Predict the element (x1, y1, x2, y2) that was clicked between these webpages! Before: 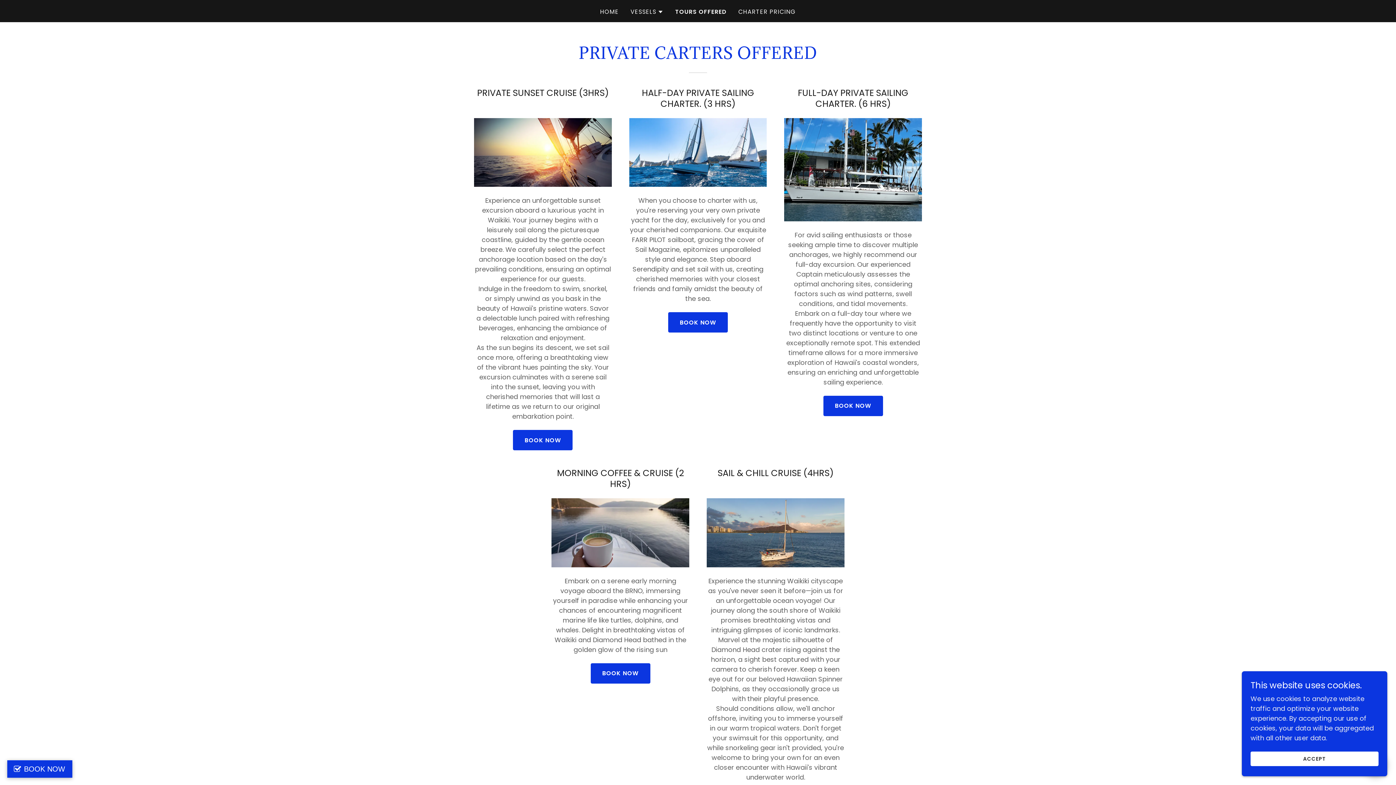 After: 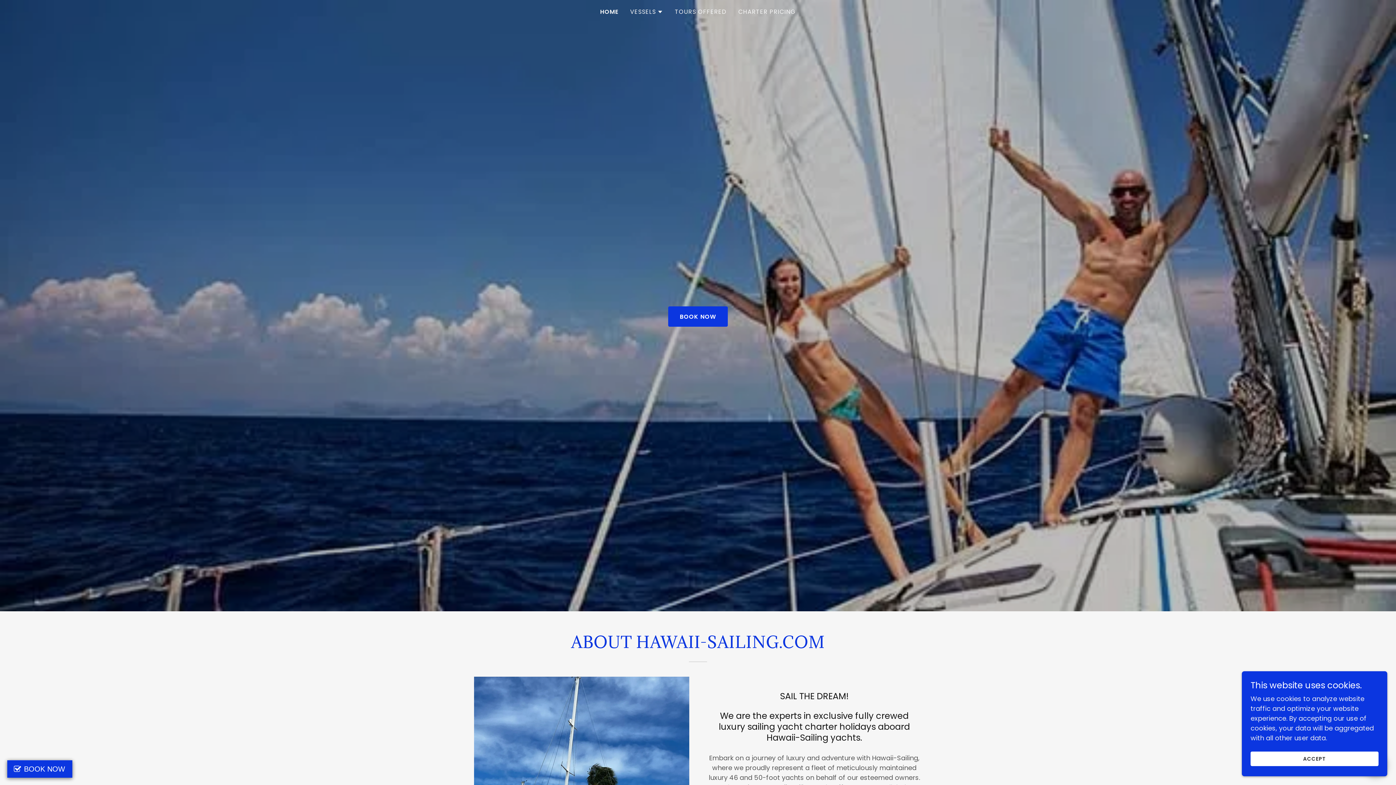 Action: label: HOME bbox: (598, 5, 621, 18)